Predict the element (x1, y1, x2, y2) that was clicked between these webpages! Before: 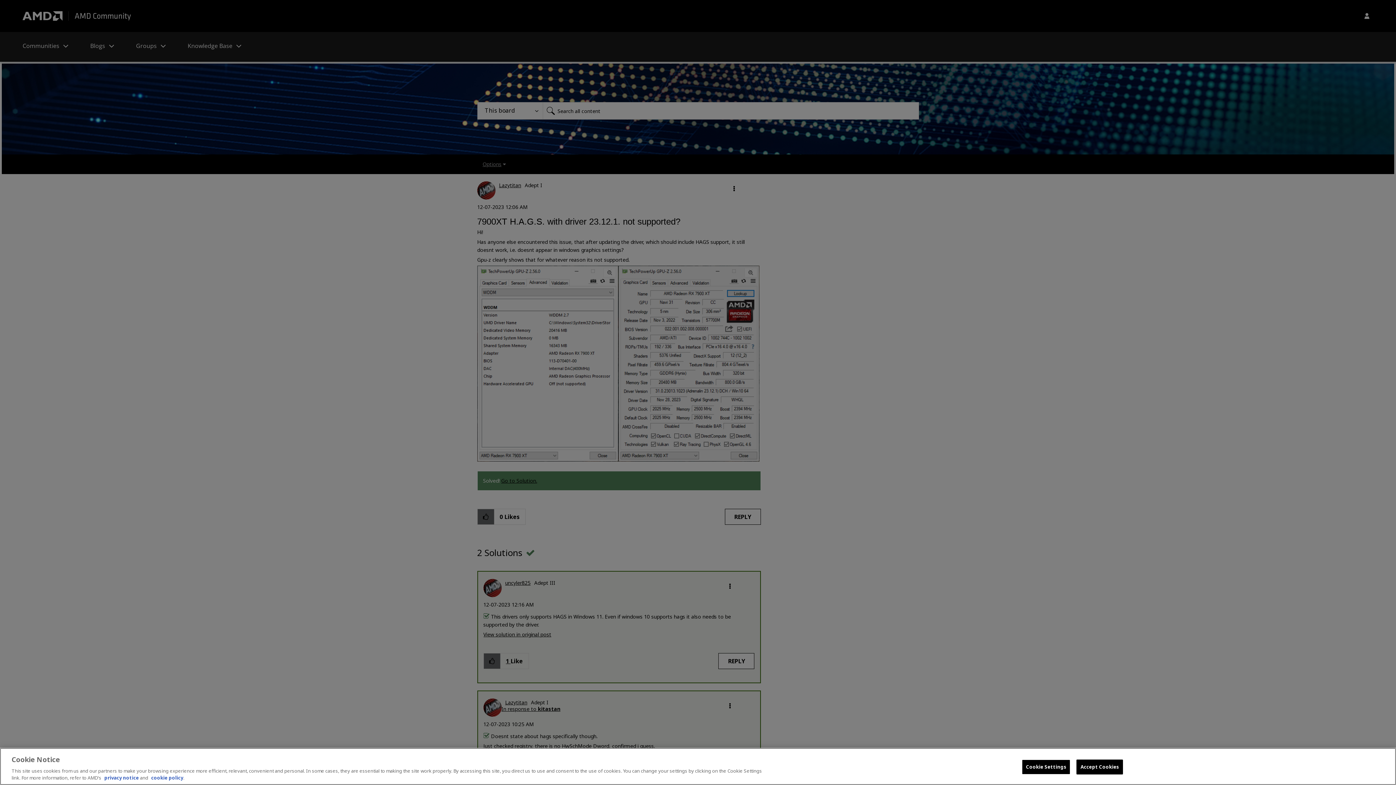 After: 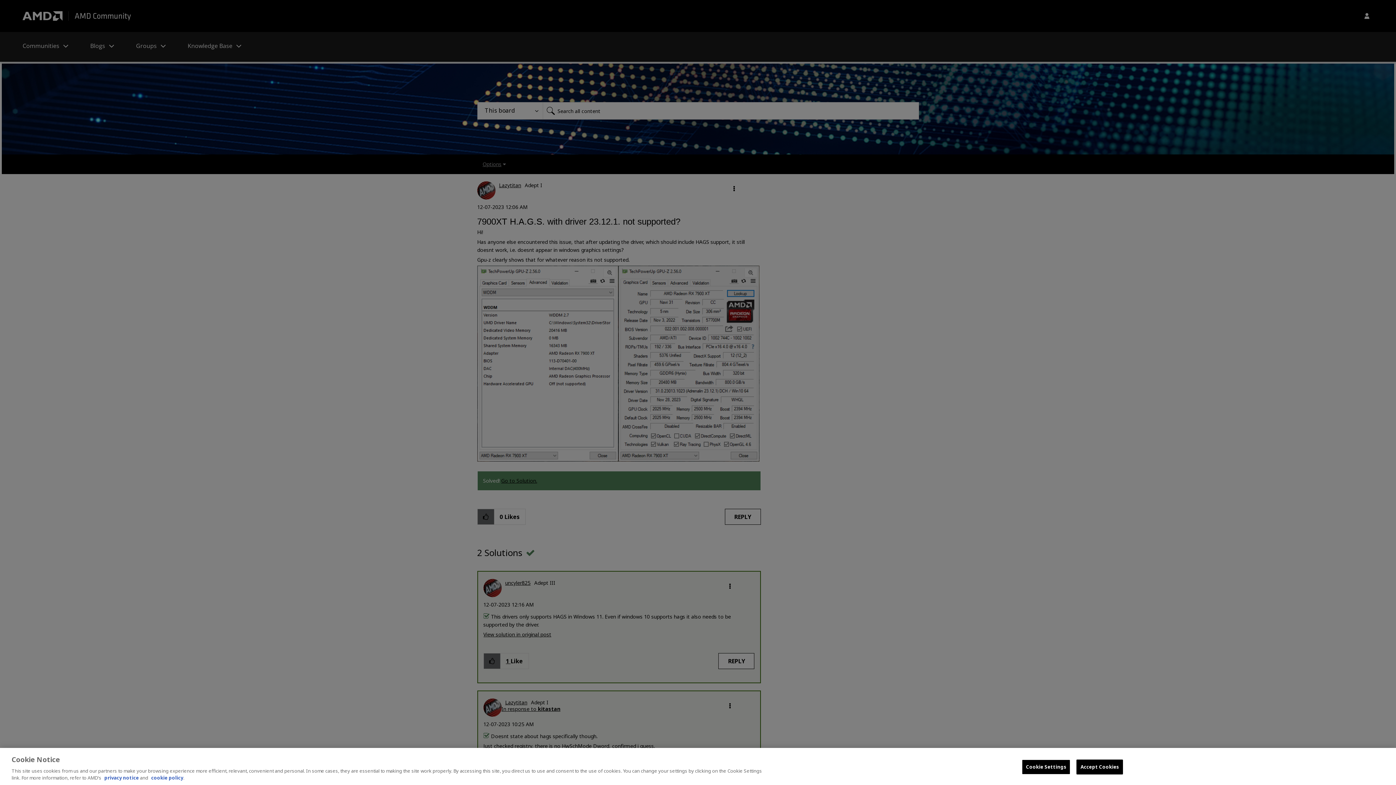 Action: bbox: (151, 774, 183, 781) label: cookie policy